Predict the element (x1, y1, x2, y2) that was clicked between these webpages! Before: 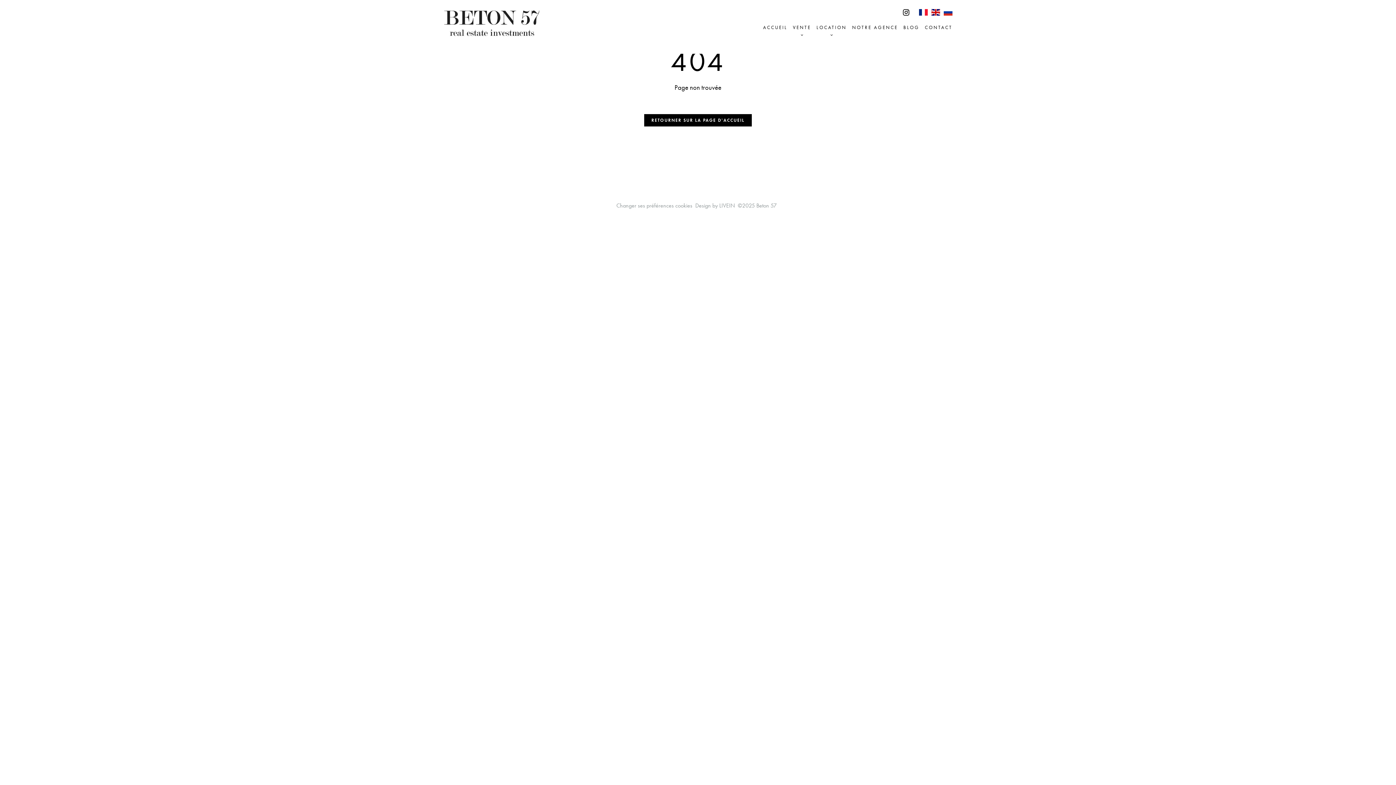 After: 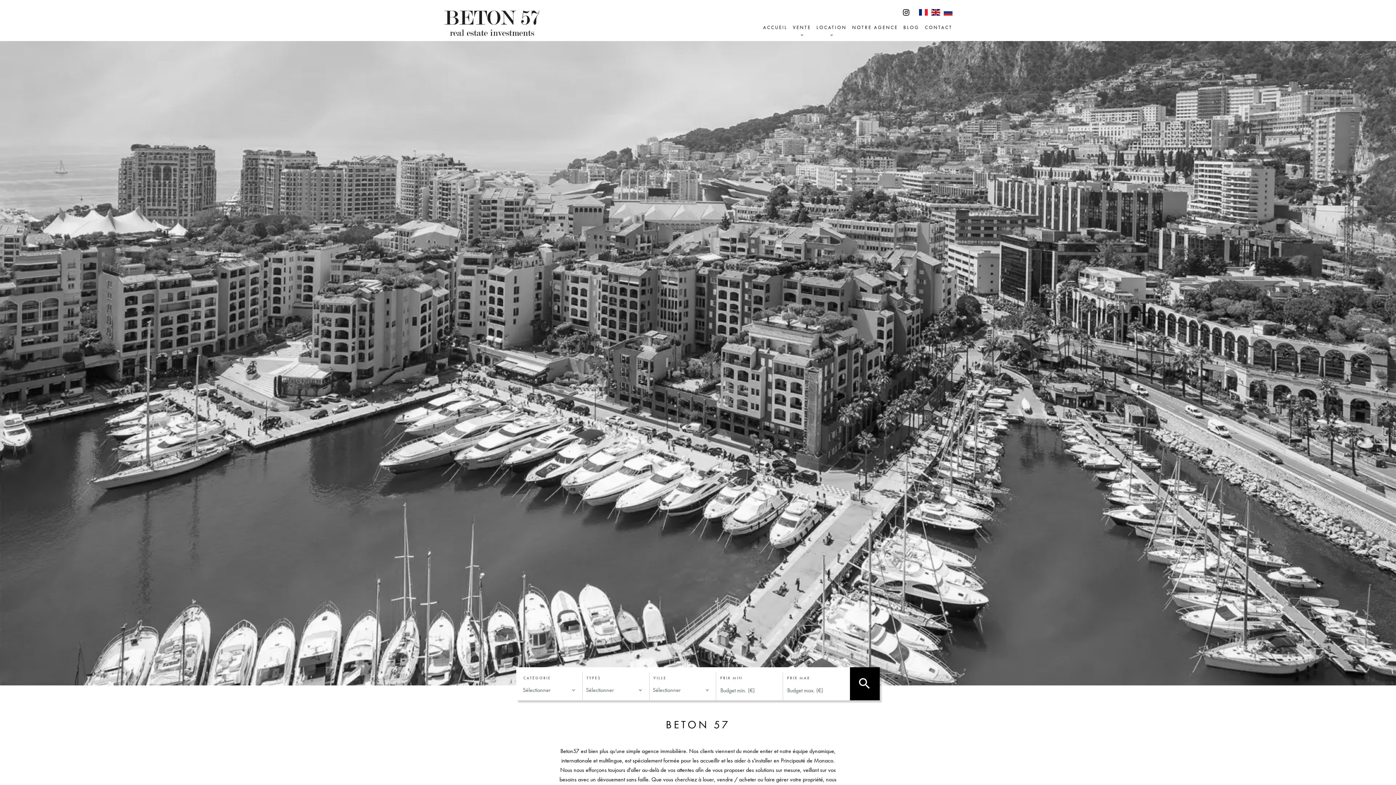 Action: bbox: (644, 114, 752, 126) label: RETOURNER SUR LA PAGE D'ACCUEIL